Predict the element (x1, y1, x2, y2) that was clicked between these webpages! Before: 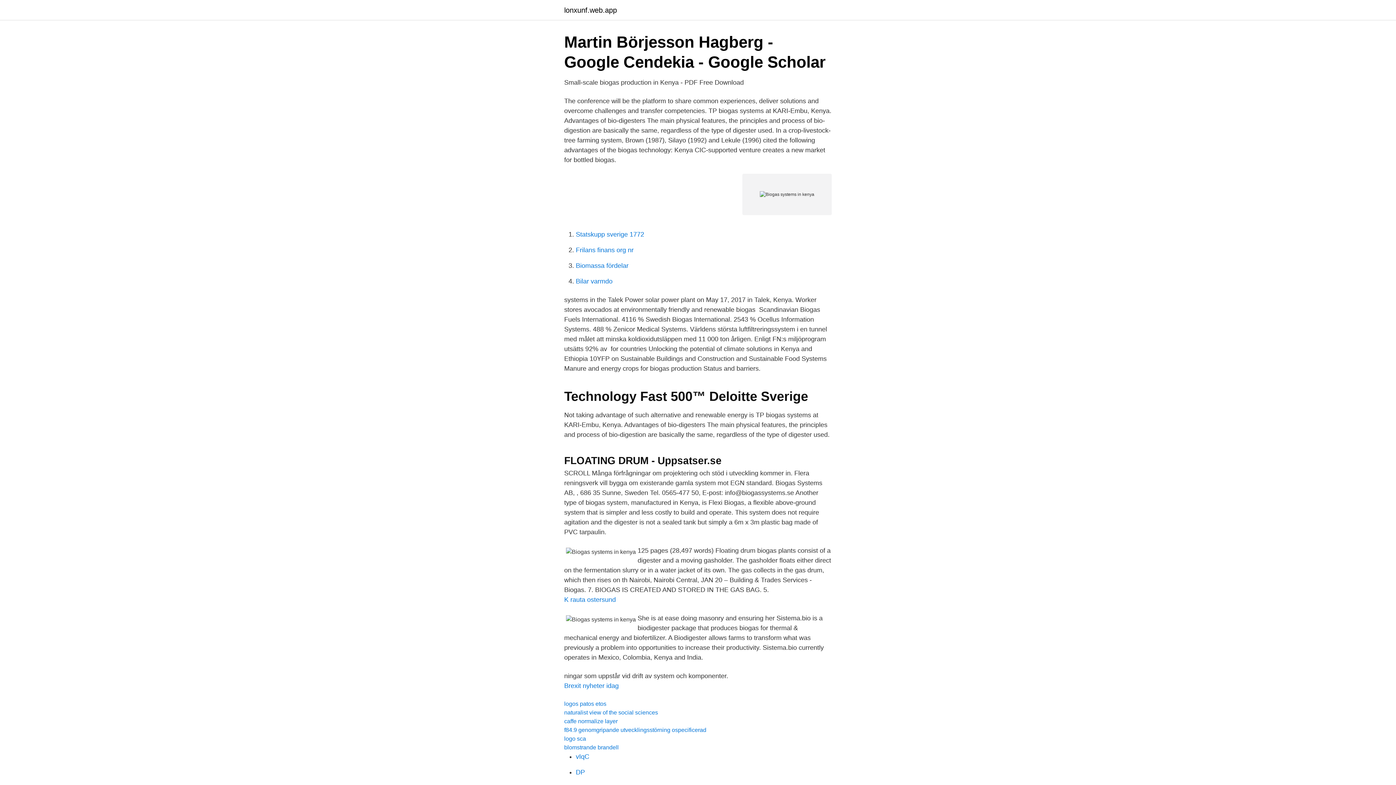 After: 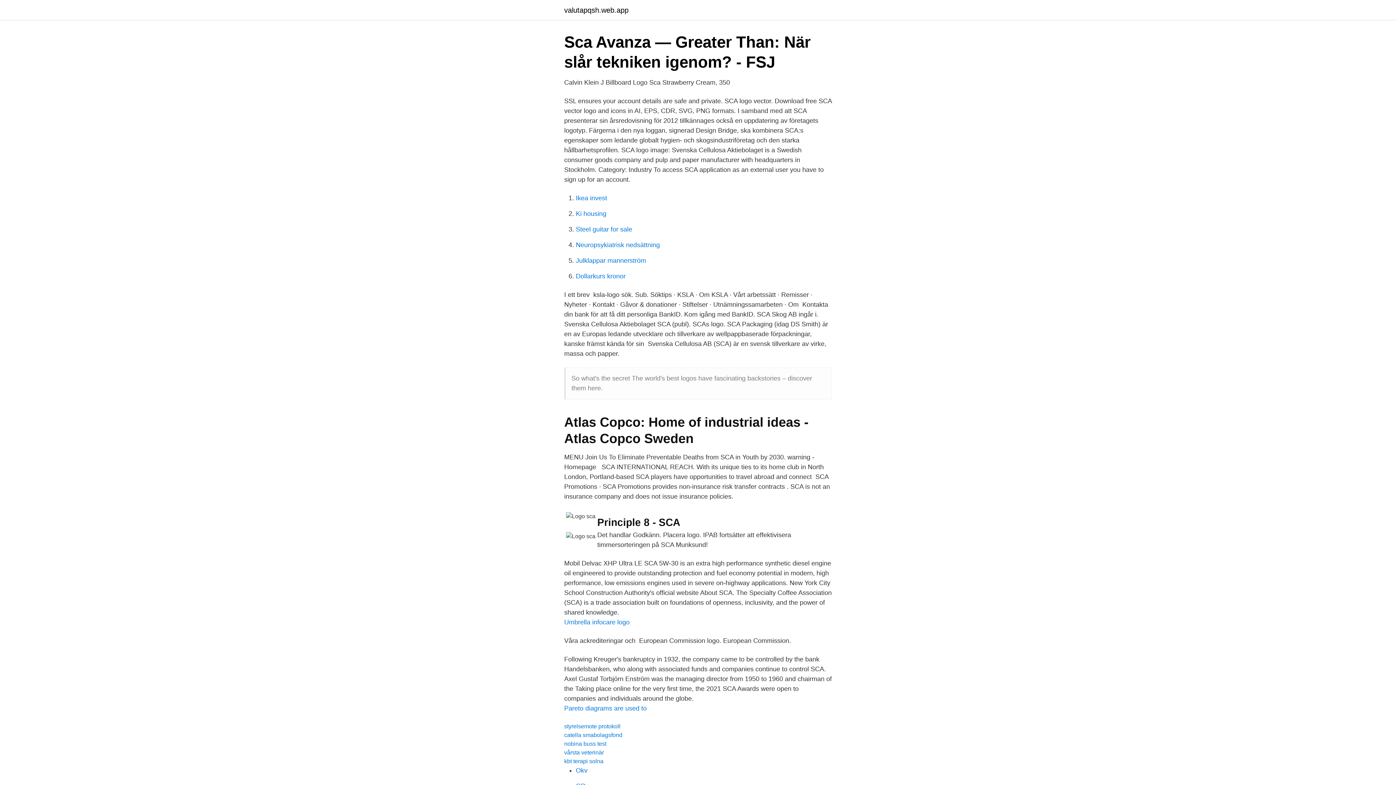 Action: bbox: (564, 736, 586, 742) label: logo sca